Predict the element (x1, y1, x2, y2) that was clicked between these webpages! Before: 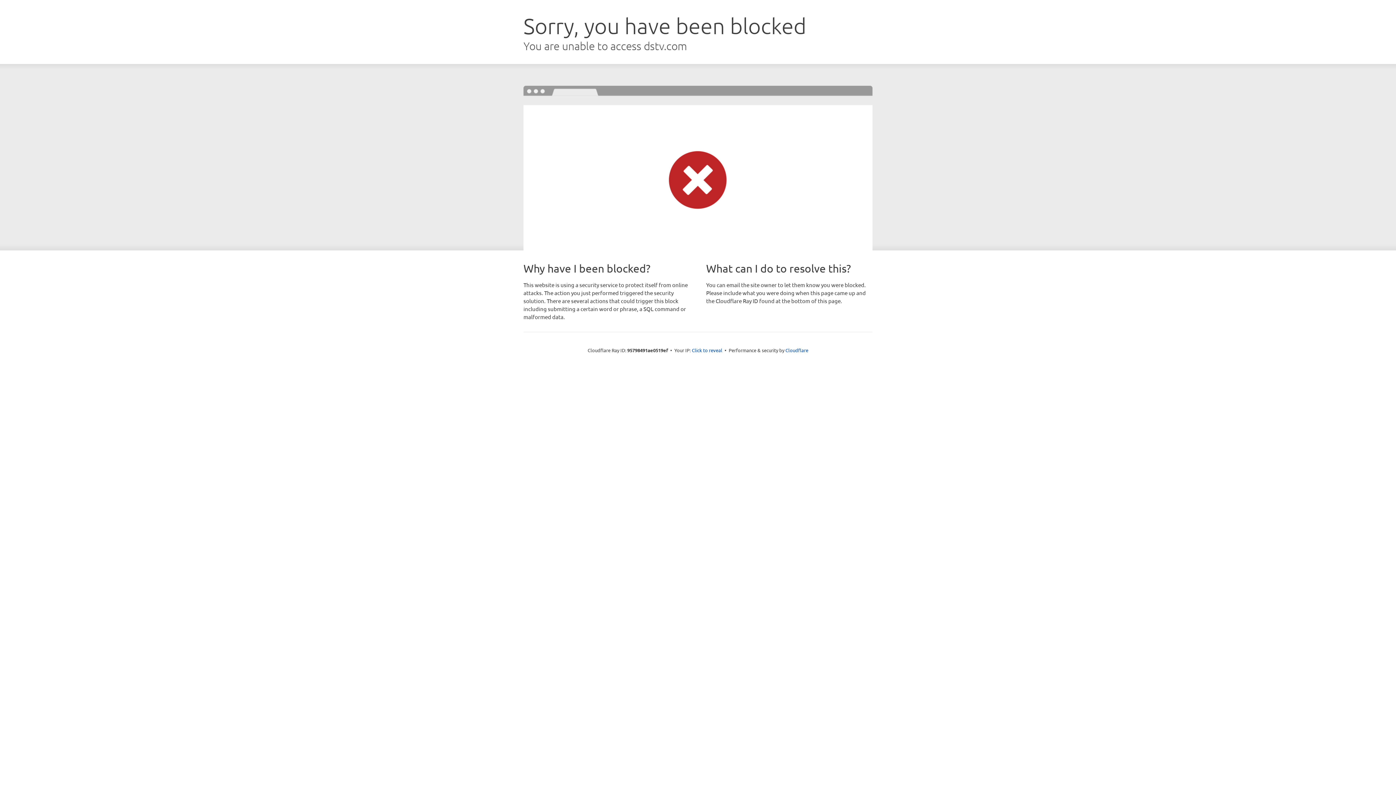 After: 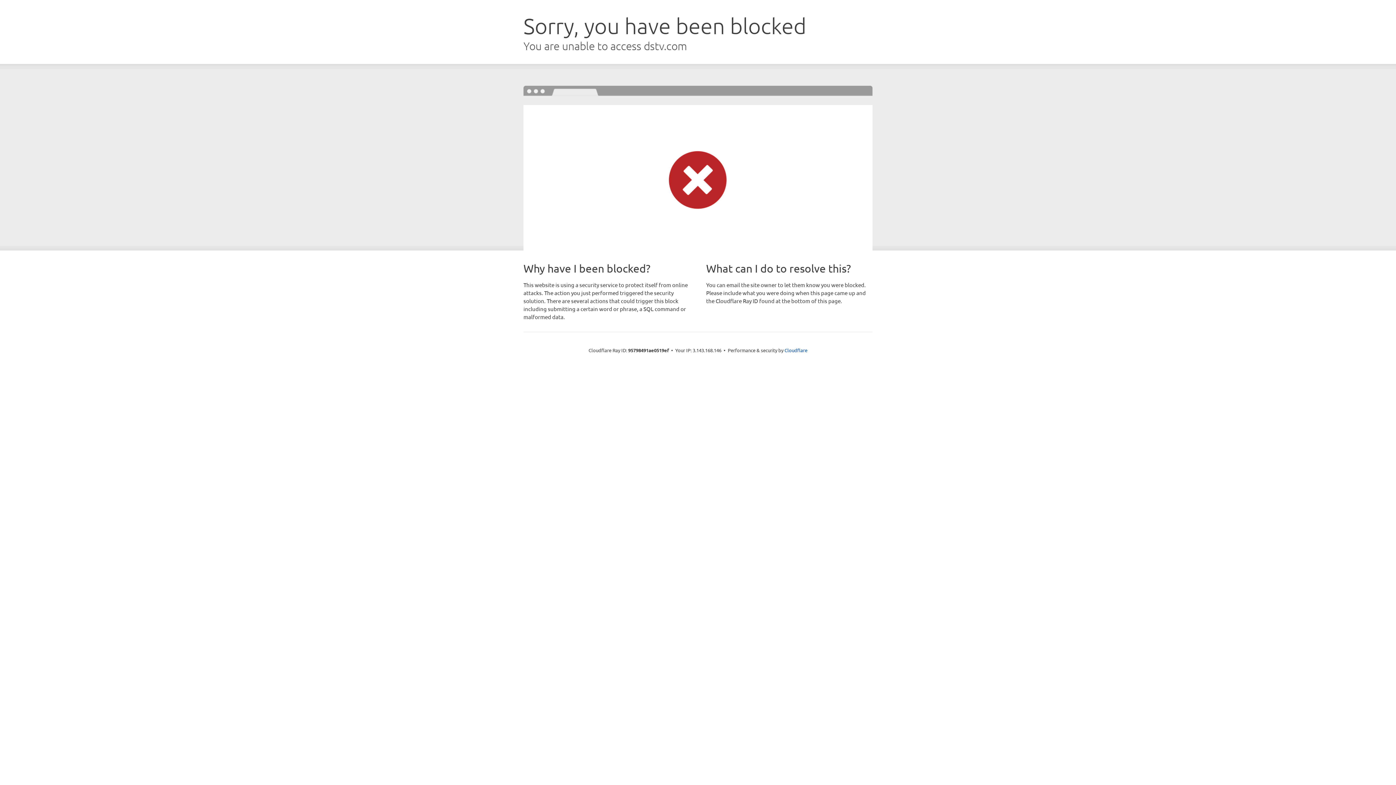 Action: bbox: (692, 346, 722, 353) label: Click to reveal